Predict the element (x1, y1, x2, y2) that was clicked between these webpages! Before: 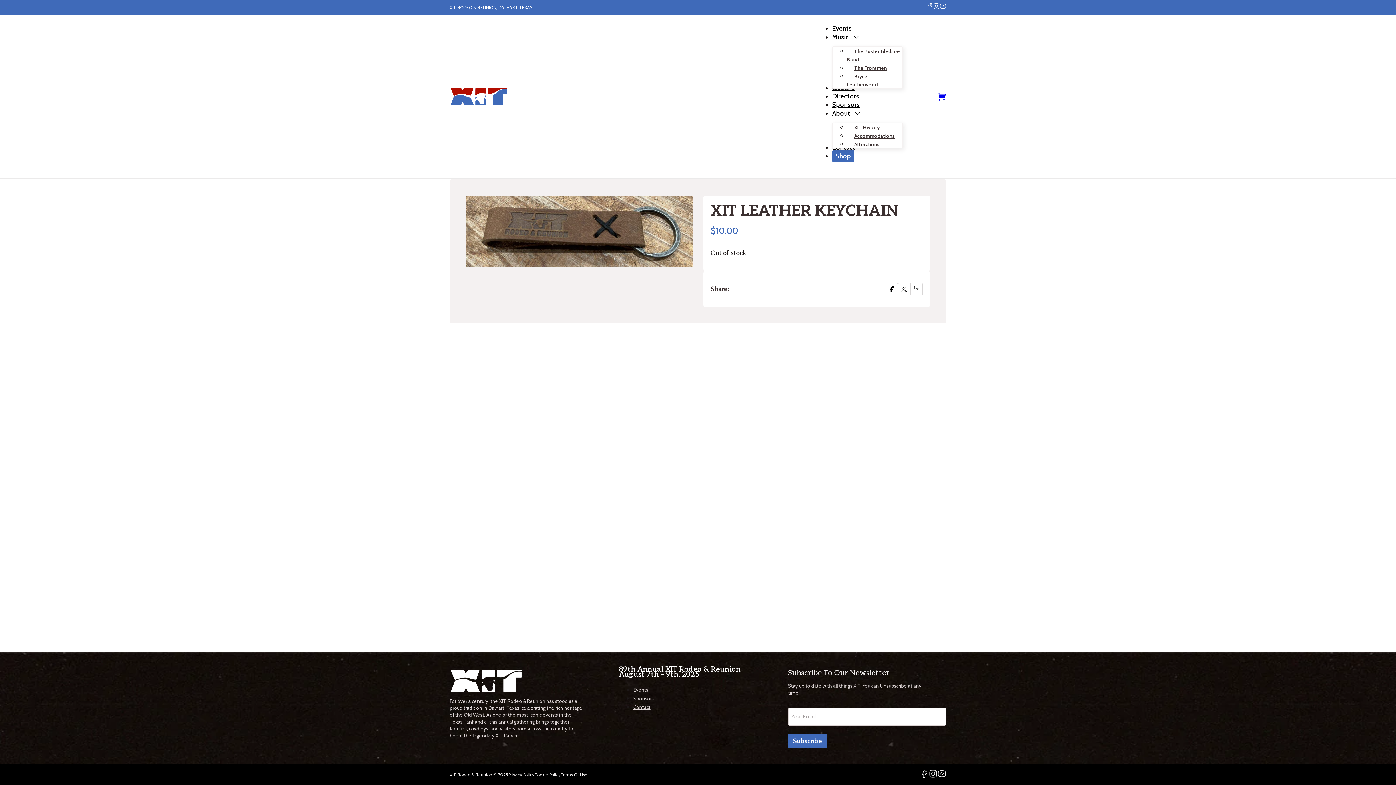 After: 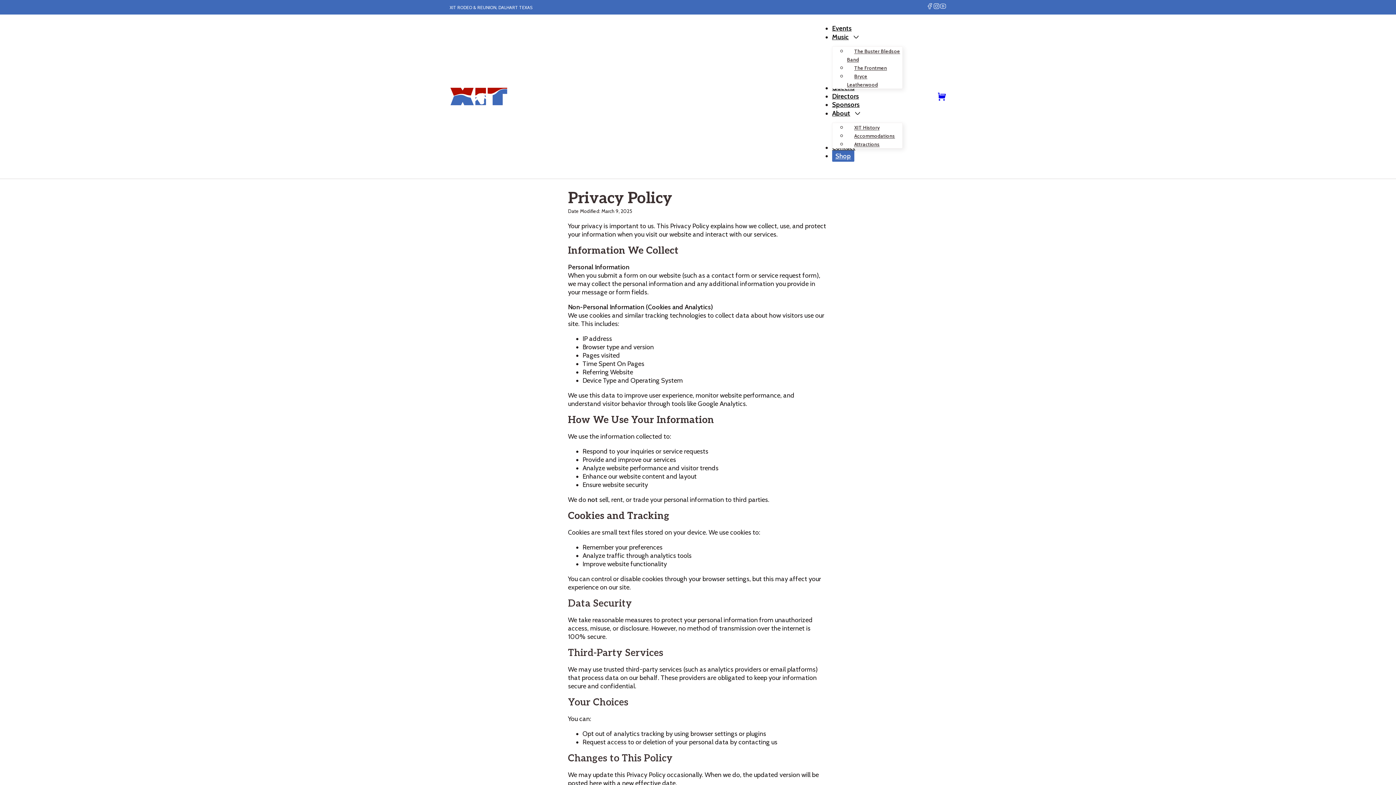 Action: label: Privacy Policy bbox: (508, 770, 534, 779)